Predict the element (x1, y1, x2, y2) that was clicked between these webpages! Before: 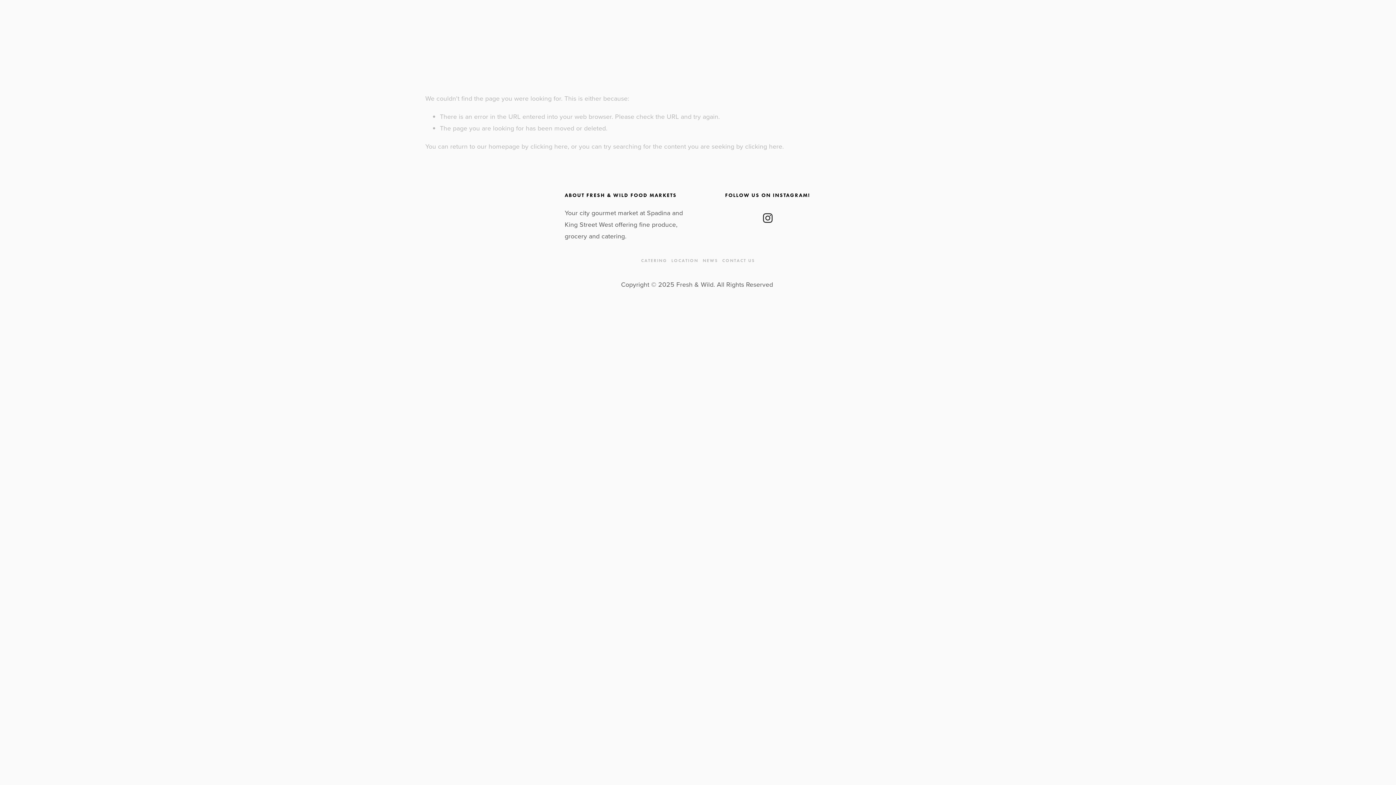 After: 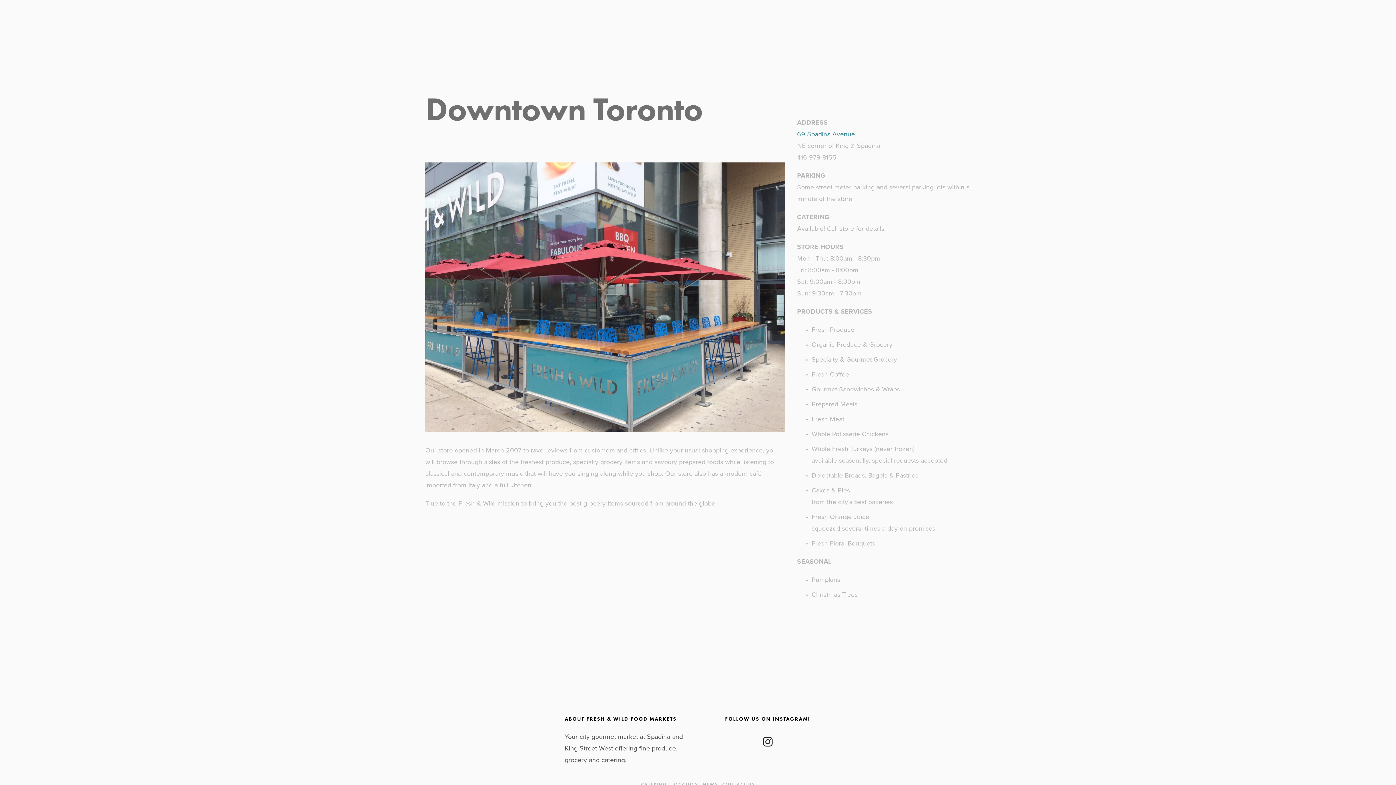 Action: label: LOCATION bbox: (671, 256, 702, 264)